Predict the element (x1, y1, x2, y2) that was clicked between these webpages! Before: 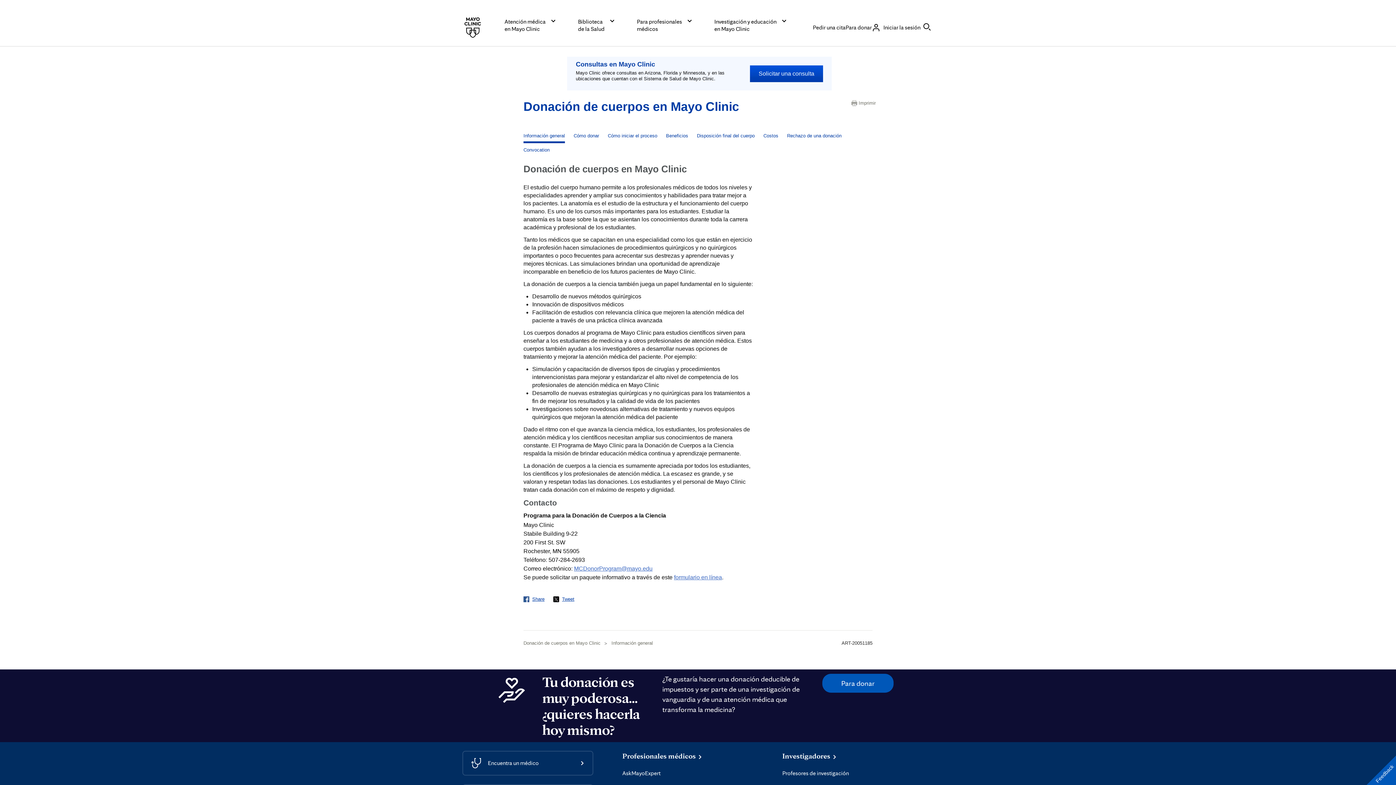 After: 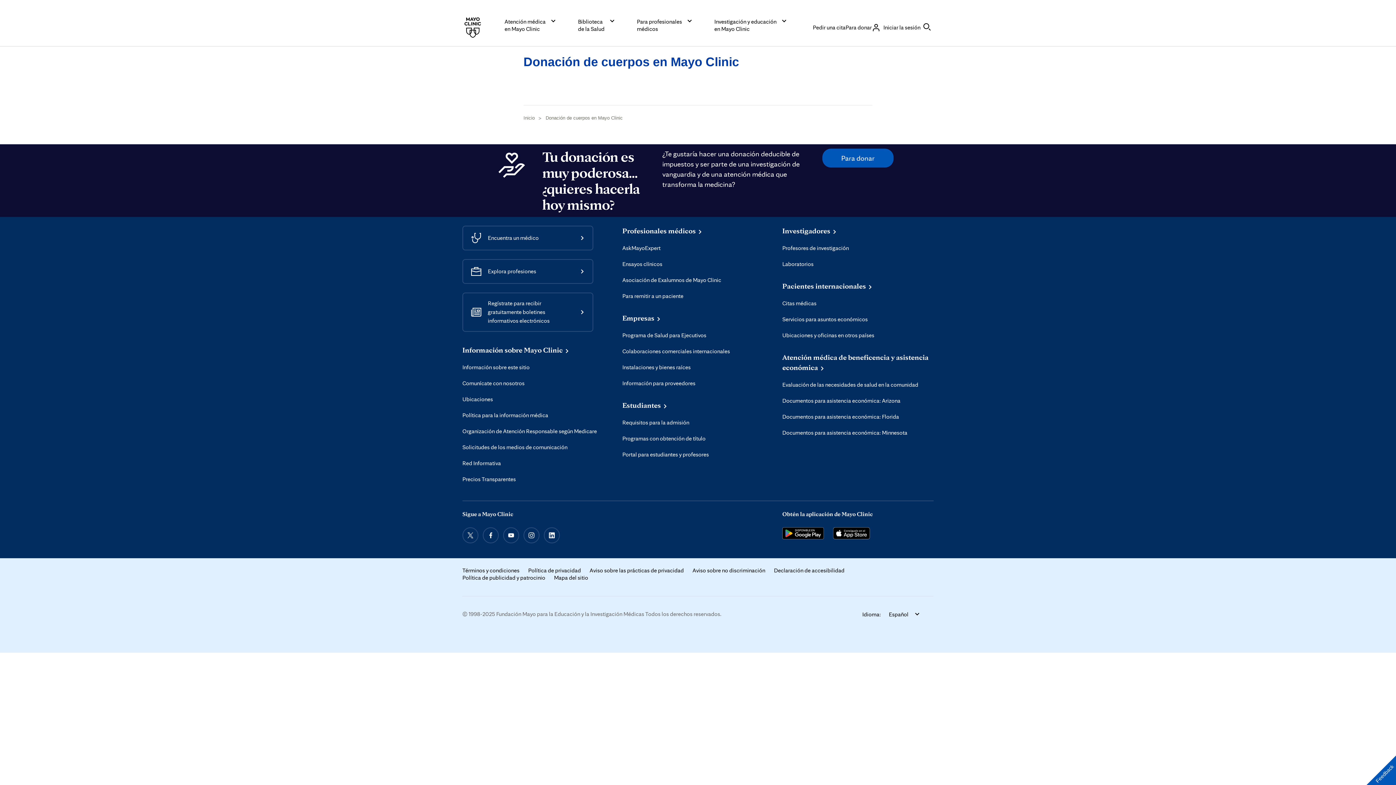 Action: bbox: (523, 99, 739, 113) label: Donación de cuerpos en Mayo Clinic